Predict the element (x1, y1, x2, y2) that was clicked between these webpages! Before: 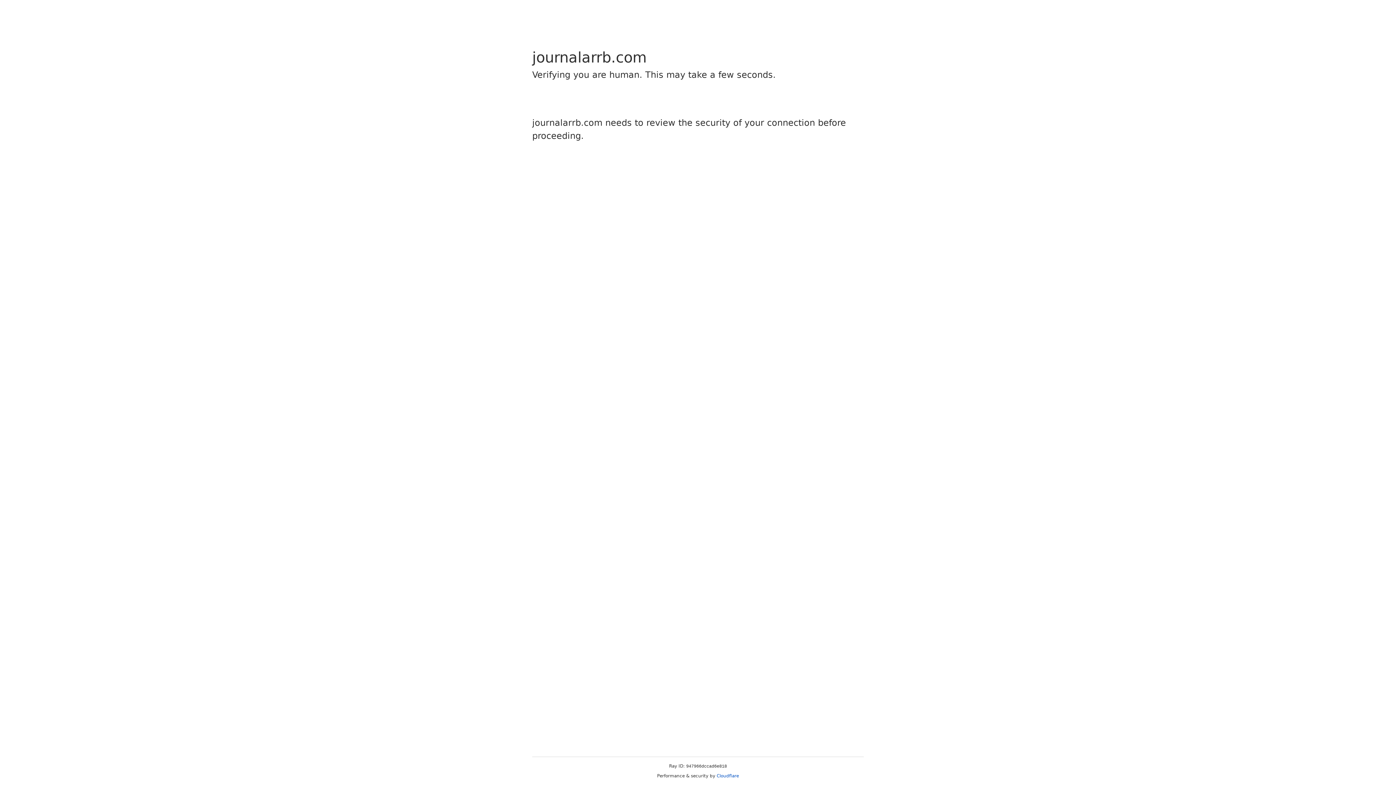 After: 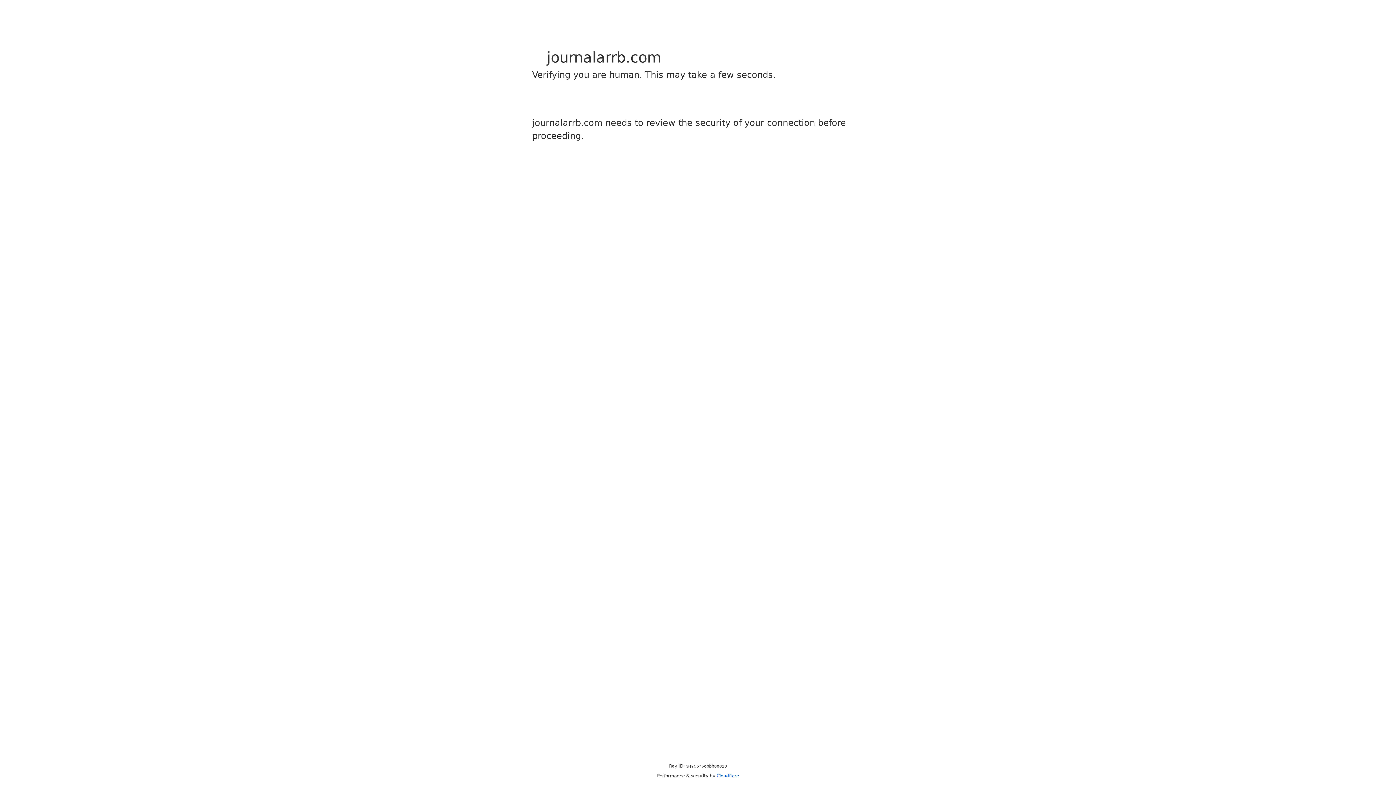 Action: label: Cloudflare bbox: (716, 773, 739, 778)